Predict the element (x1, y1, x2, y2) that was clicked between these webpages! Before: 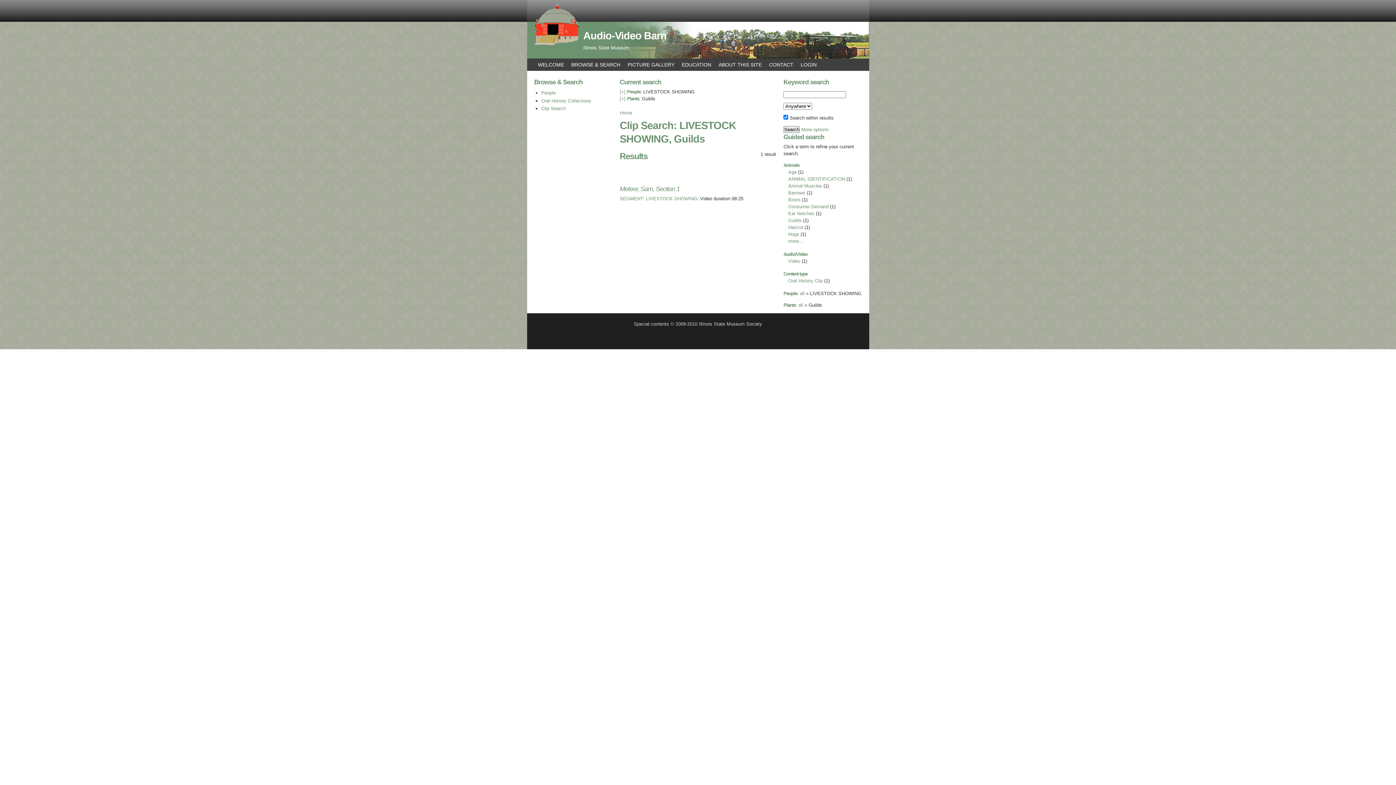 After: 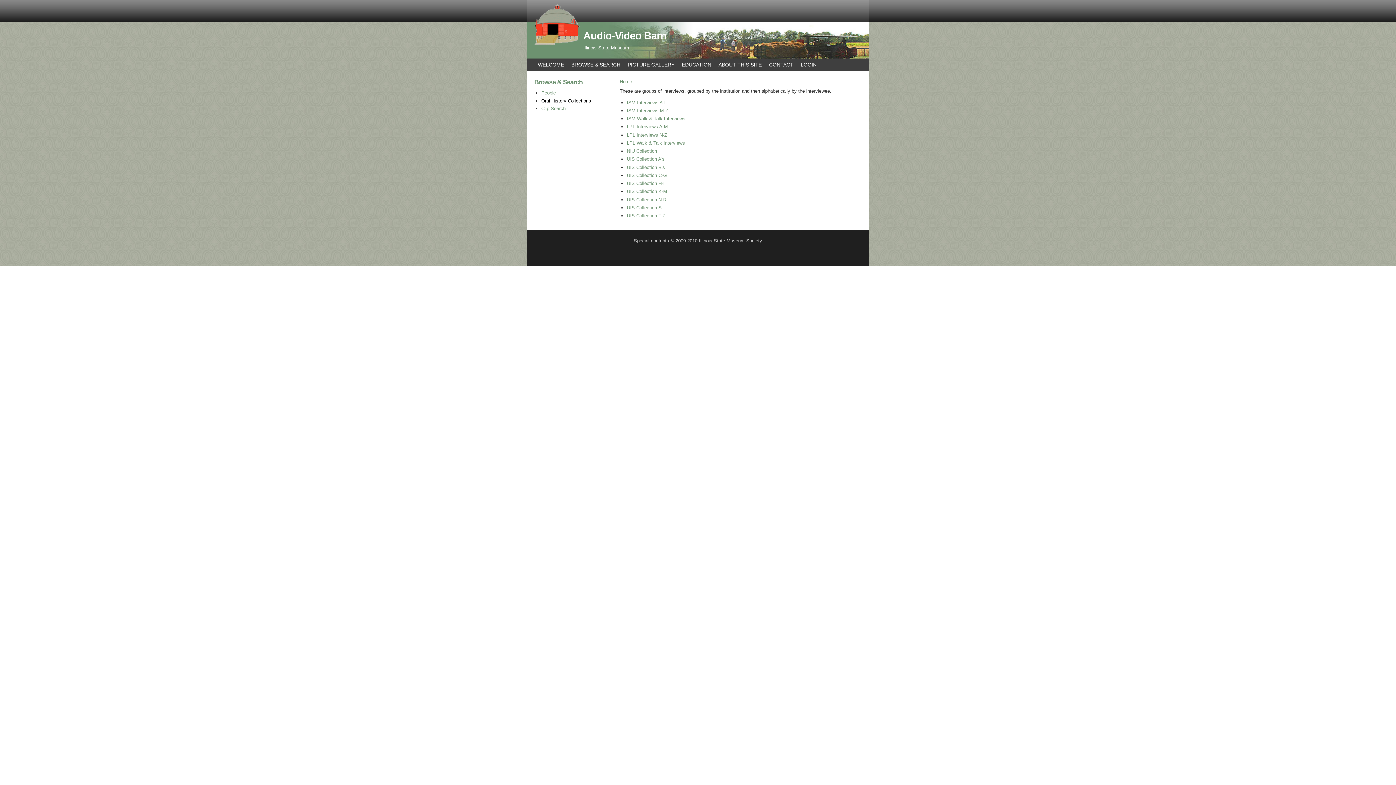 Action: label: Oral History Collections bbox: (541, 98, 591, 103)